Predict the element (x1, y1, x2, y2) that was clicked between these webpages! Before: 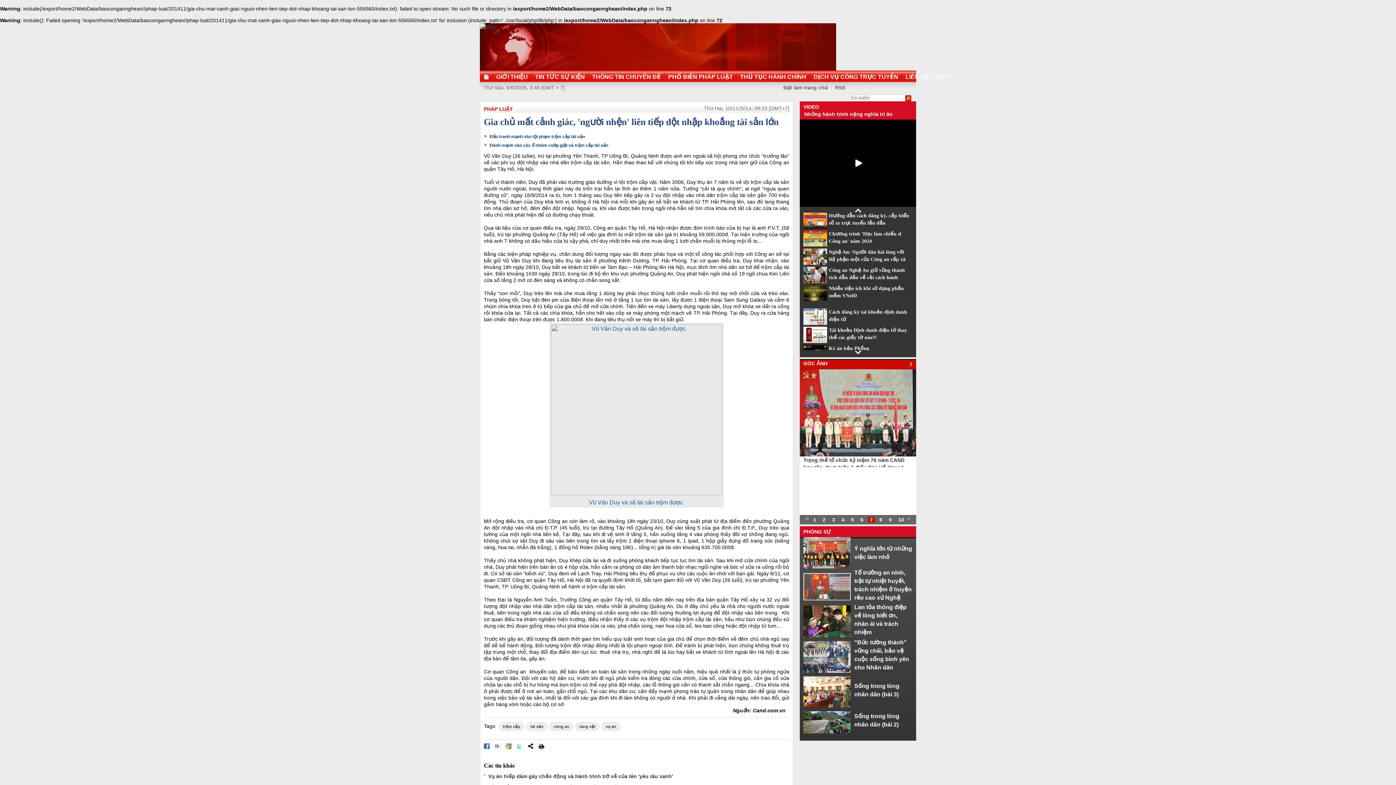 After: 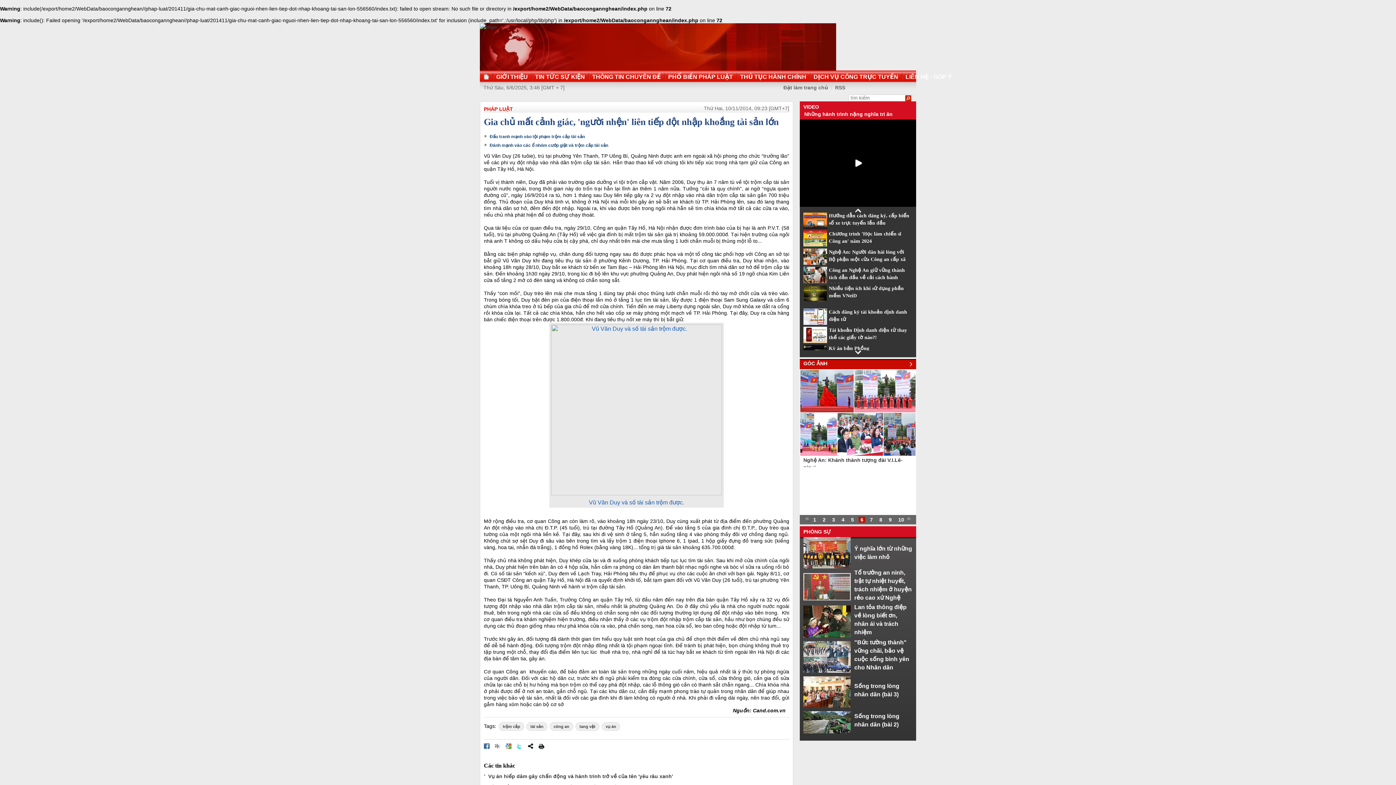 Action: bbox: (811, 517, 818, 522) label: 1